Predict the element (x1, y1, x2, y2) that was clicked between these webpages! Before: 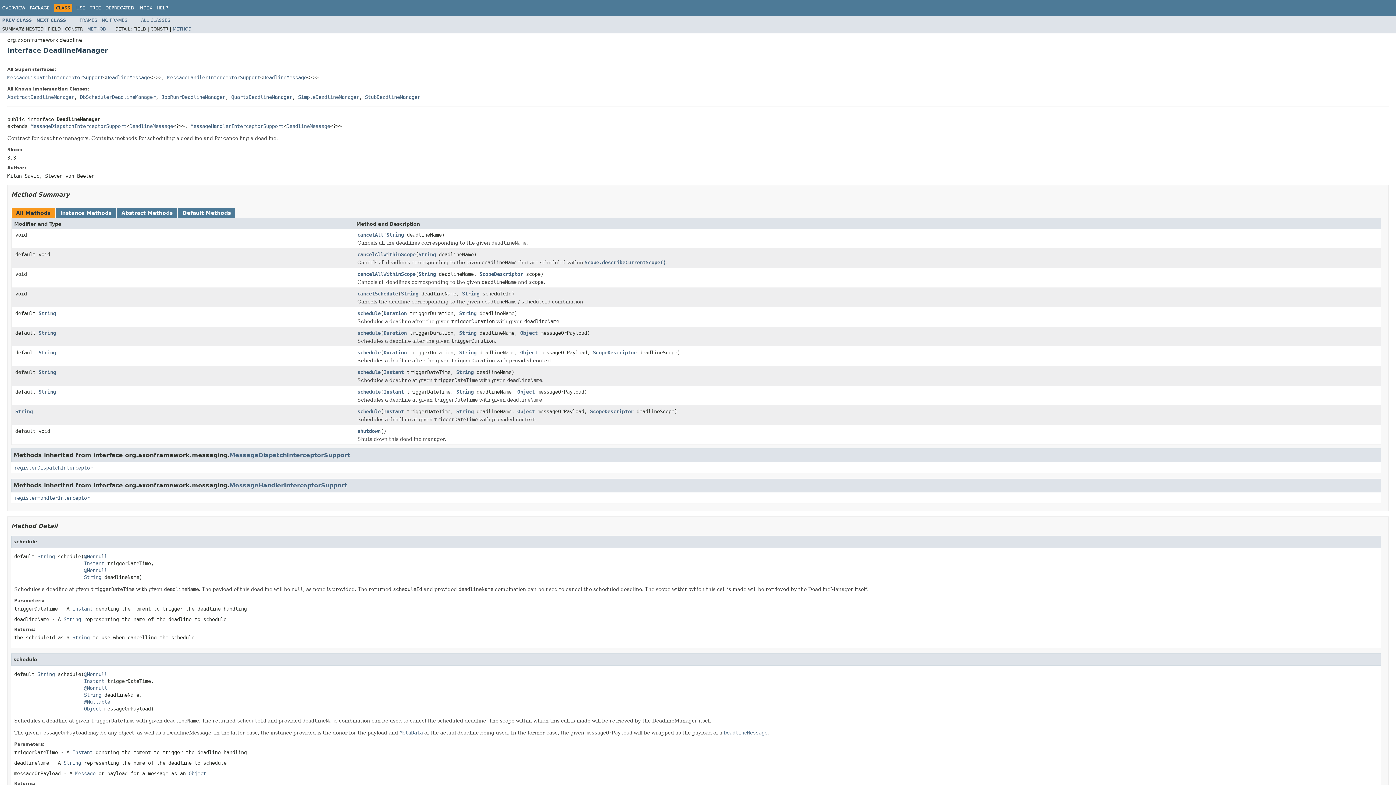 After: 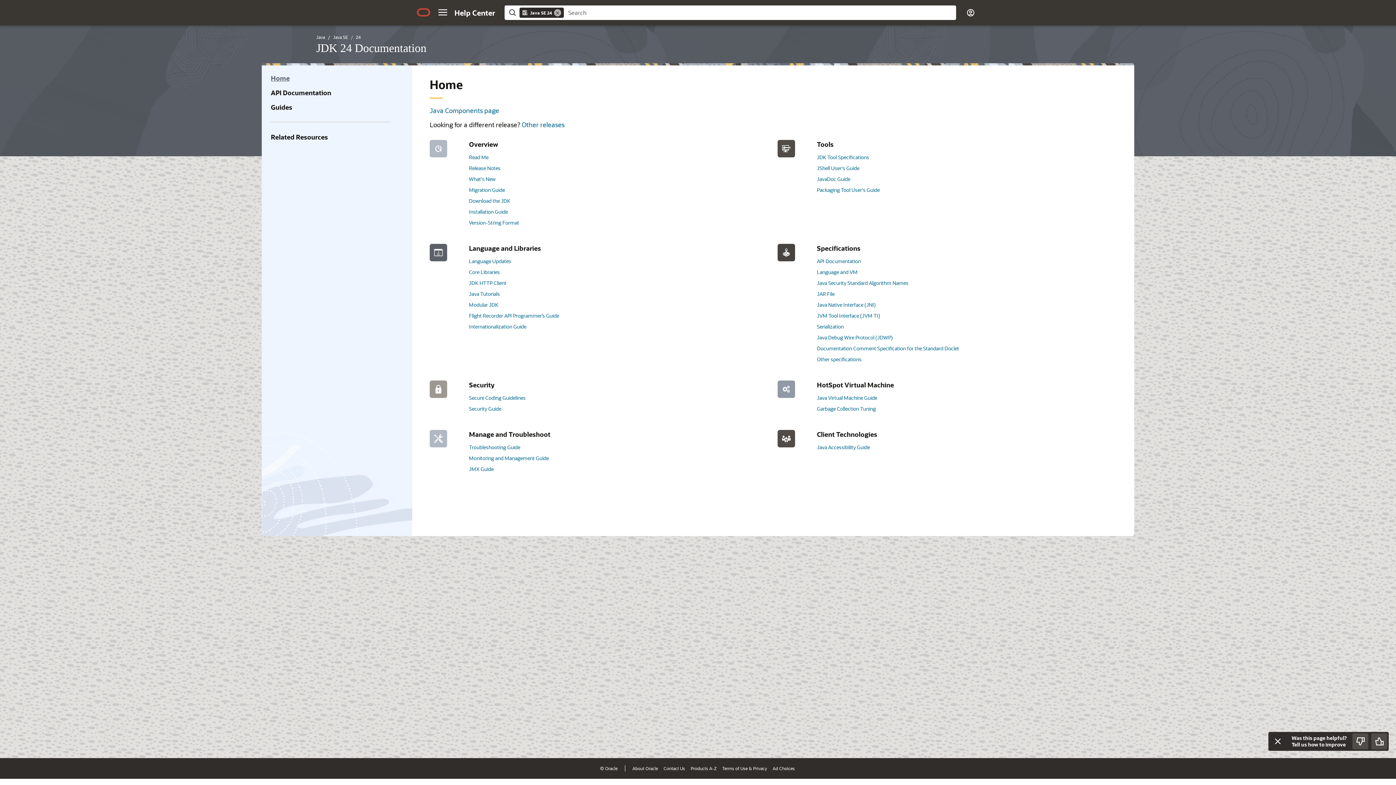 Action: label: @Nonnull bbox: (84, 553, 107, 559)